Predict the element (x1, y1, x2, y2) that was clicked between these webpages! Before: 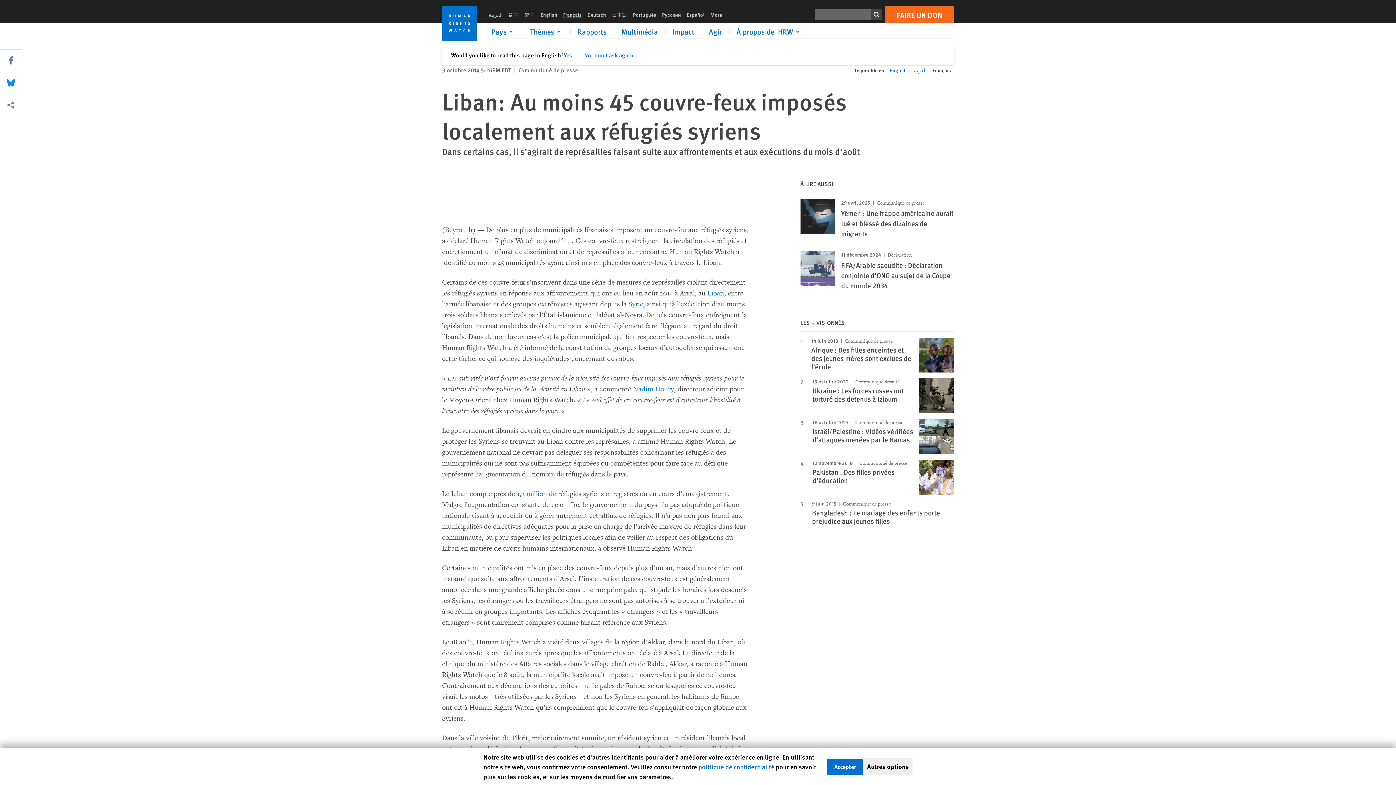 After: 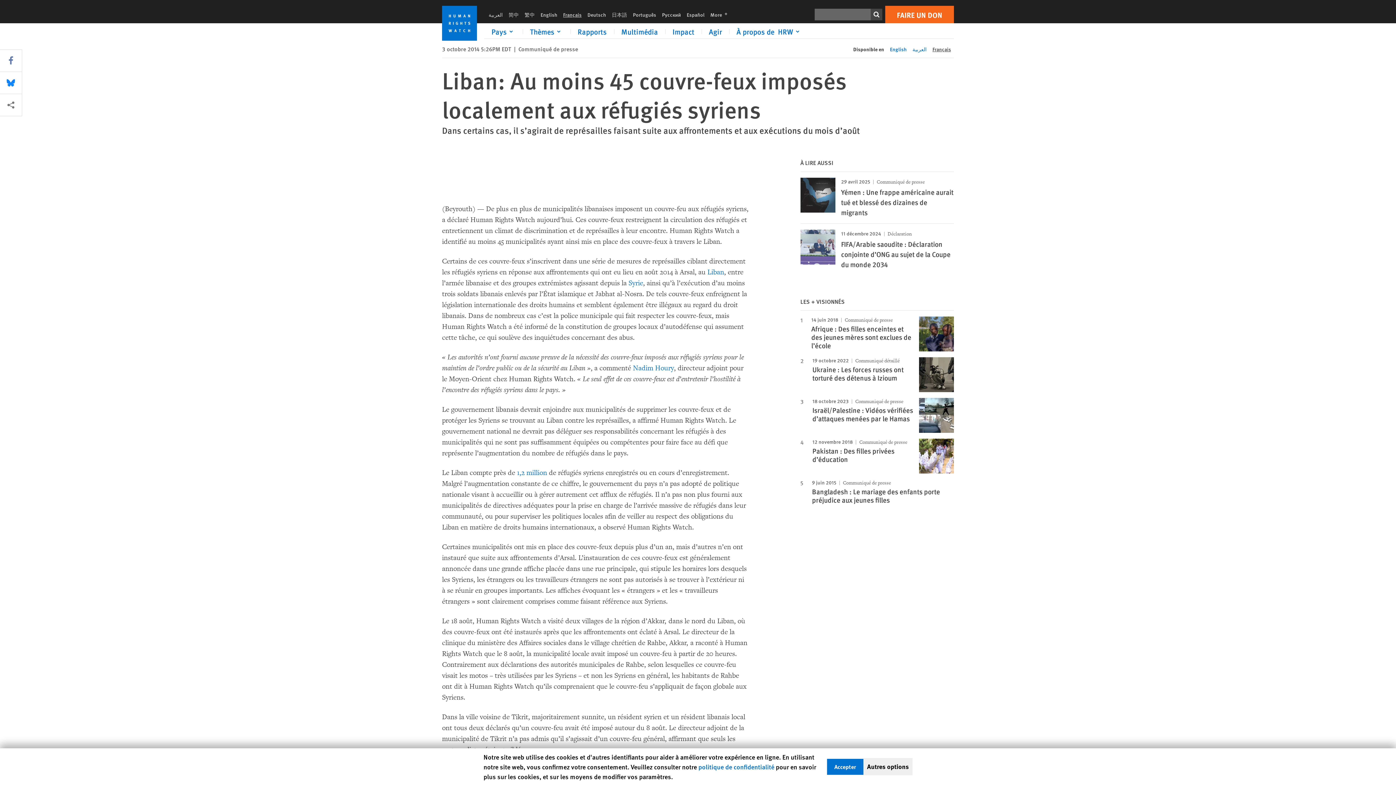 Action: label: No, don't ask again bbox: (578, 50, 639, 59)